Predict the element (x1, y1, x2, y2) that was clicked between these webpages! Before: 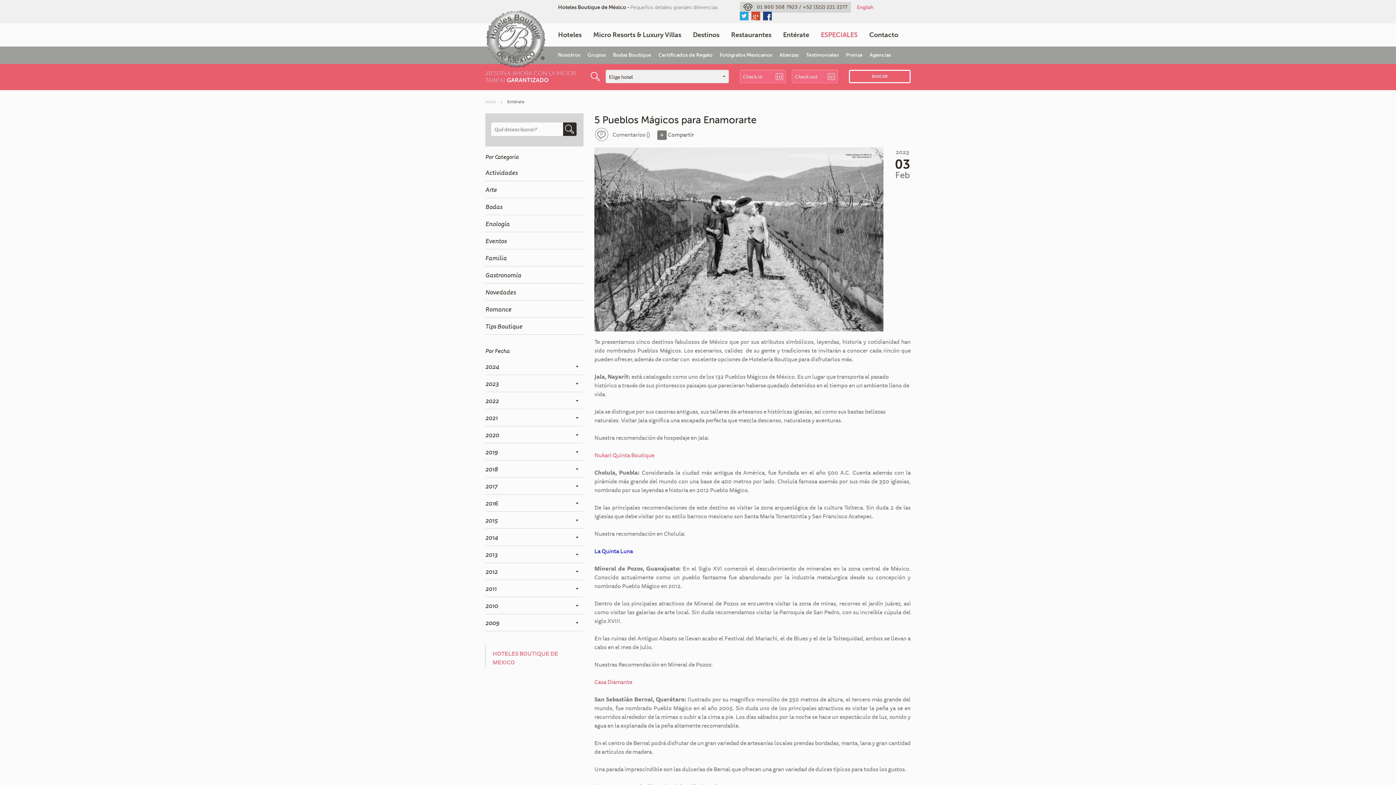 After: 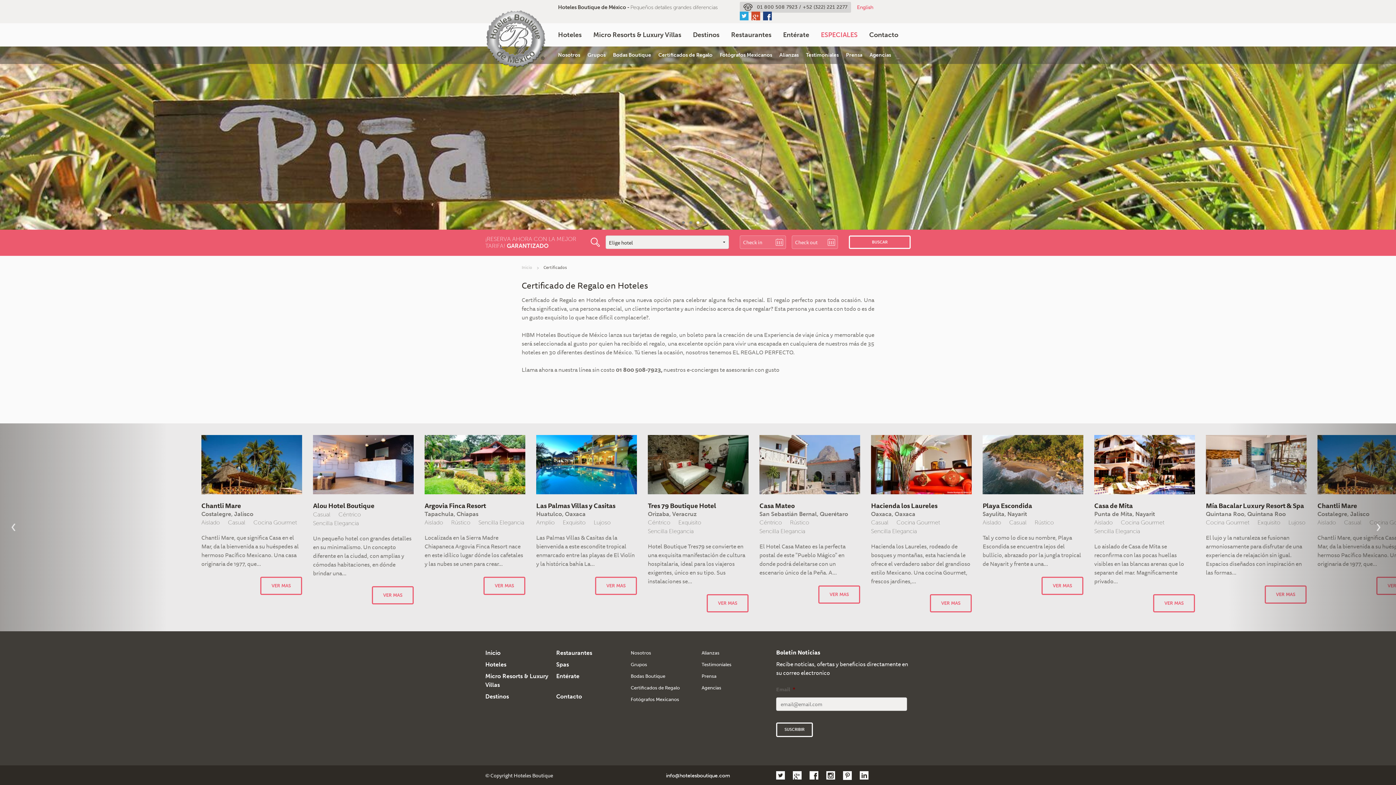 Action: label: Certificados de Regalo bbox: (654, 46, 716, 64)